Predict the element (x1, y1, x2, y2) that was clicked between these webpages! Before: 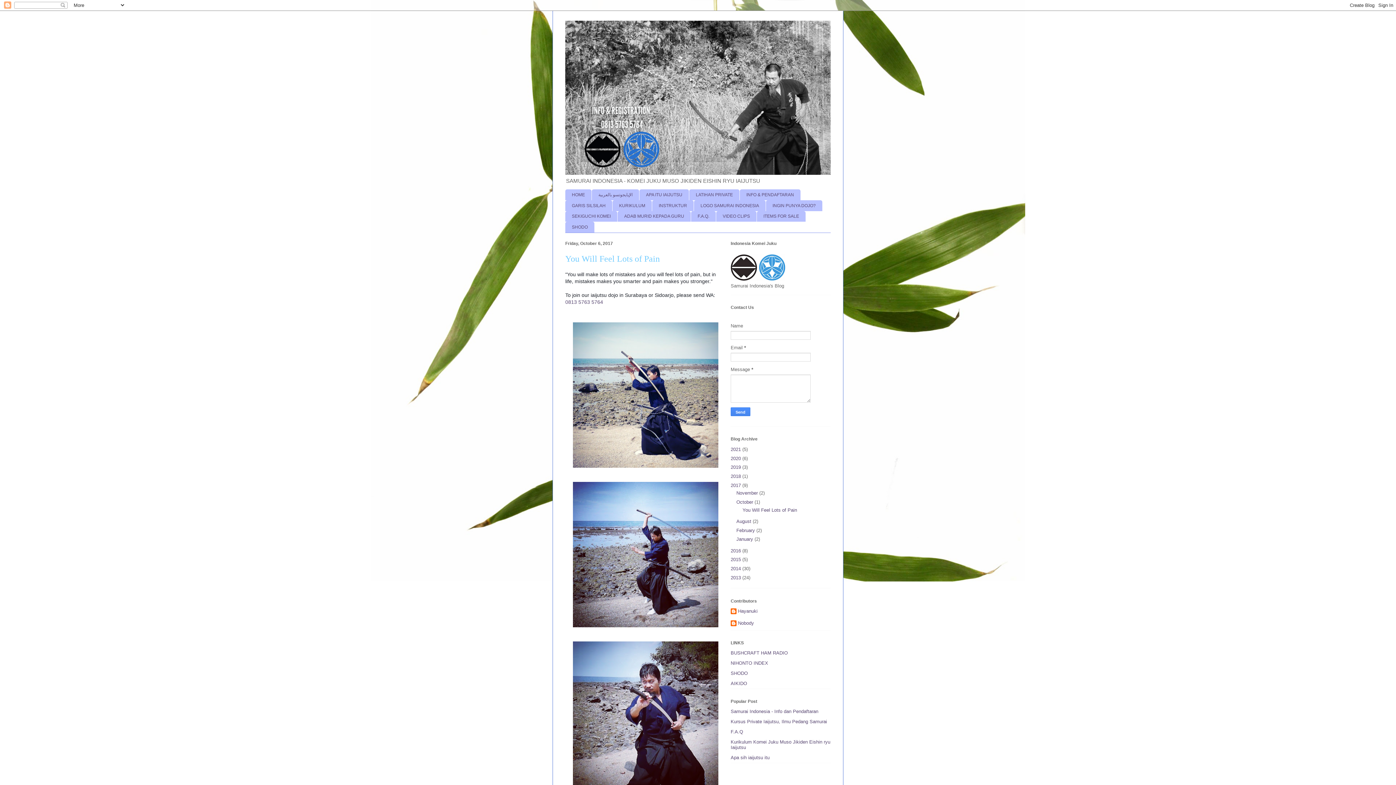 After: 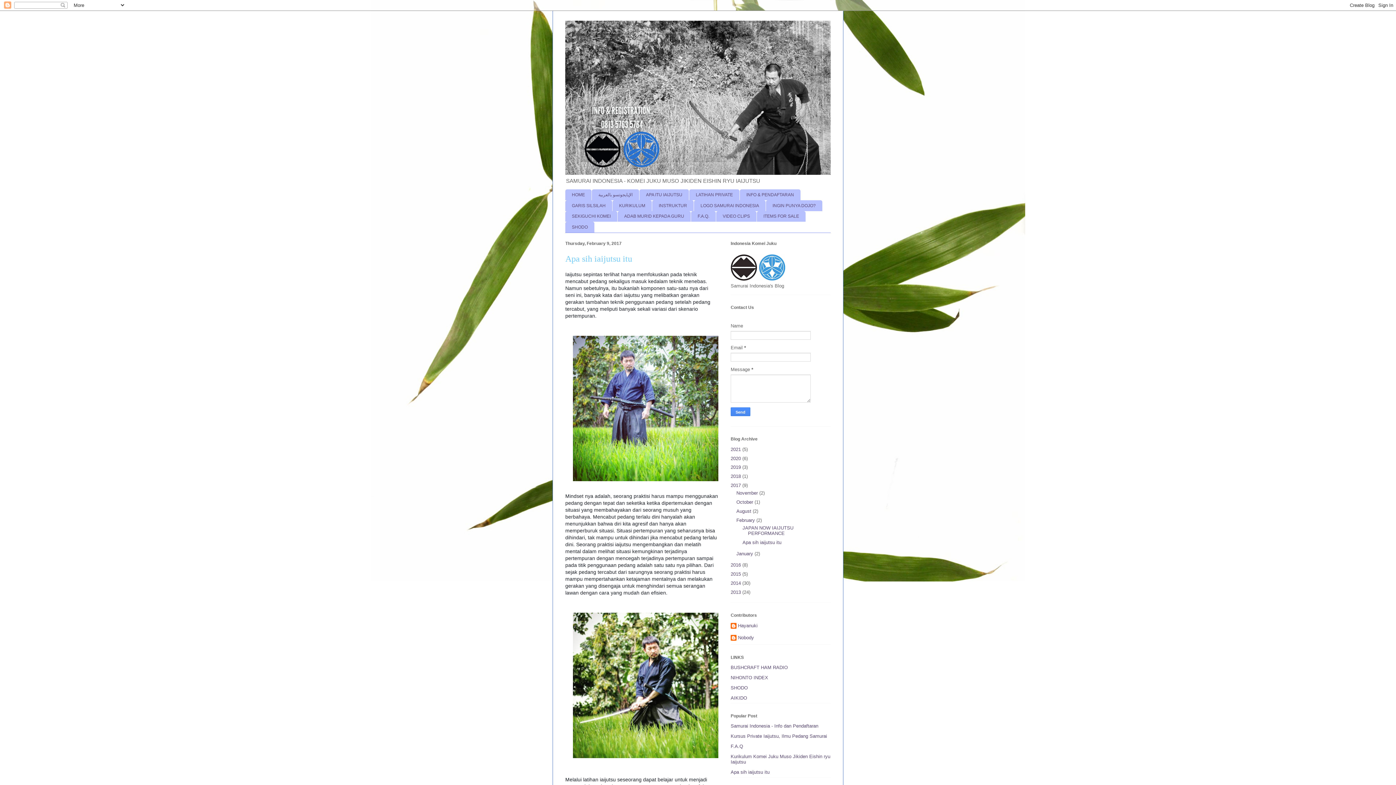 Action: label: APA ITU IAIJUTSU bbox: (639, 189, 689, 200)